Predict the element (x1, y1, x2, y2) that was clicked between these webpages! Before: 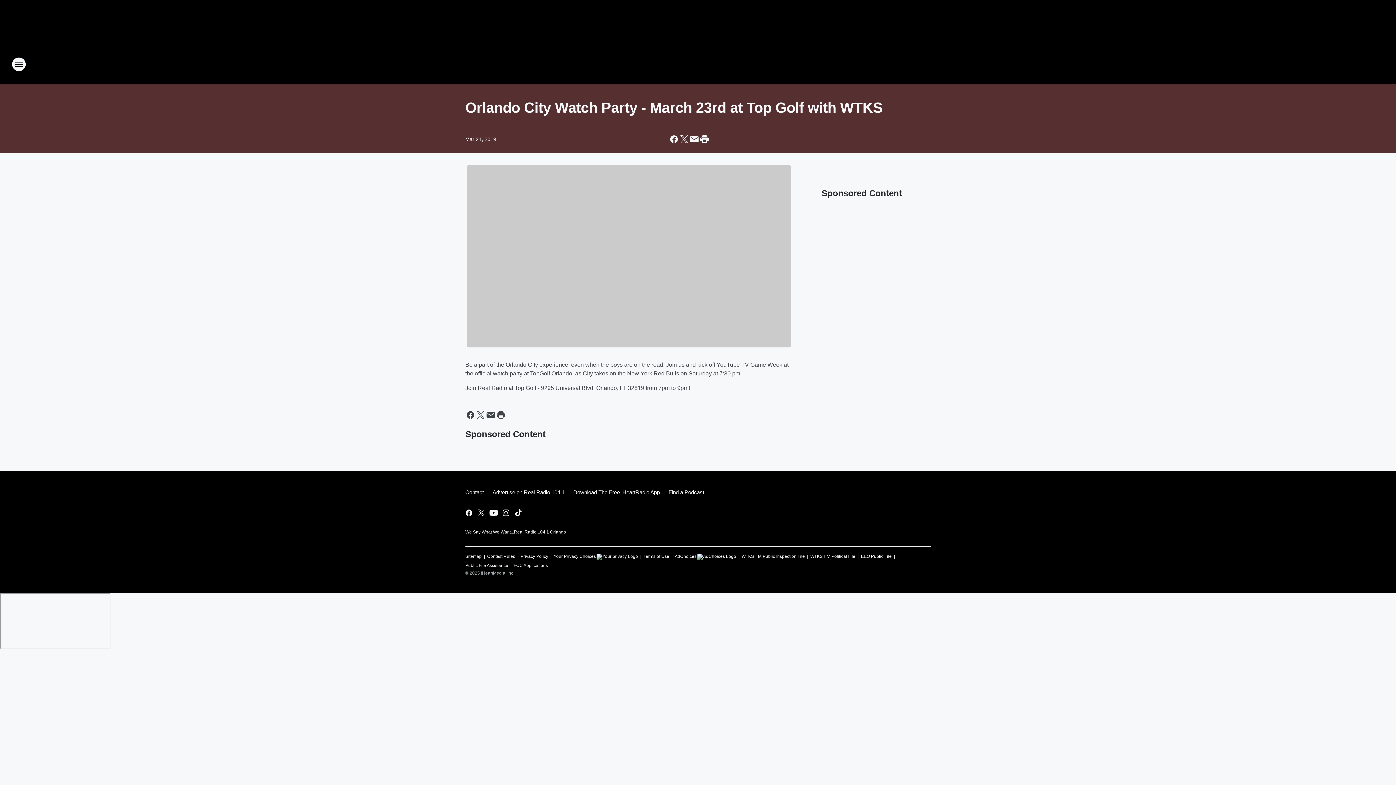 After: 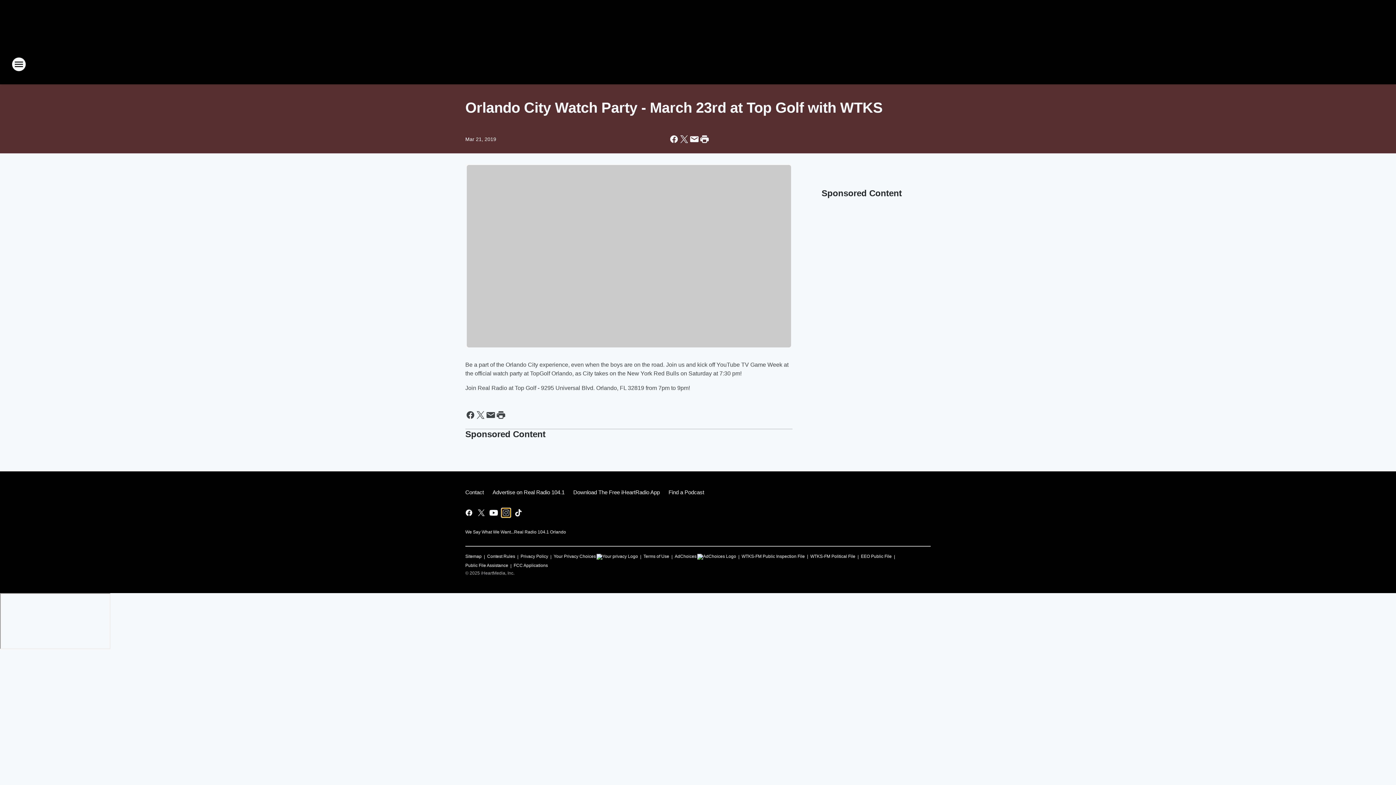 Action: label: Visit us on instagram bbox: (501, 508, 510, 517)